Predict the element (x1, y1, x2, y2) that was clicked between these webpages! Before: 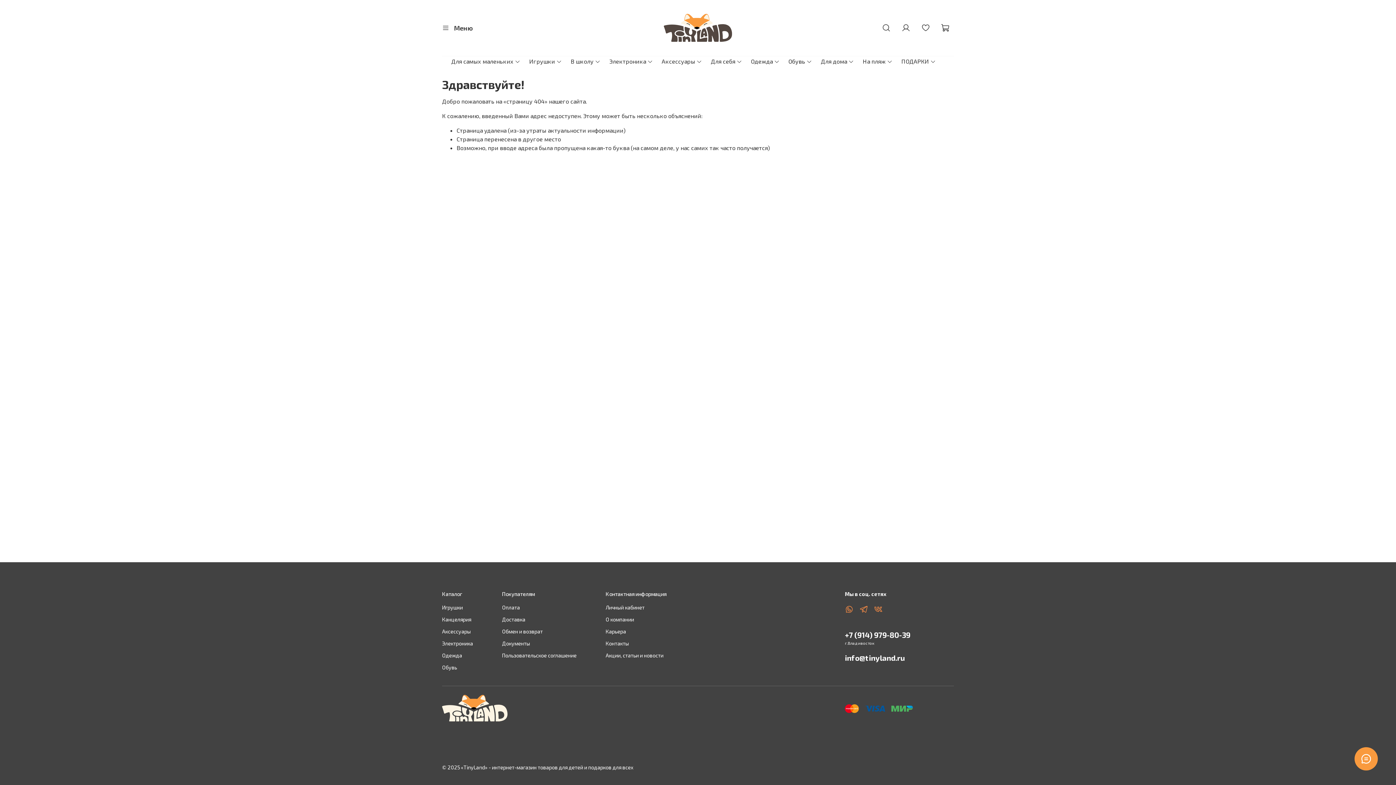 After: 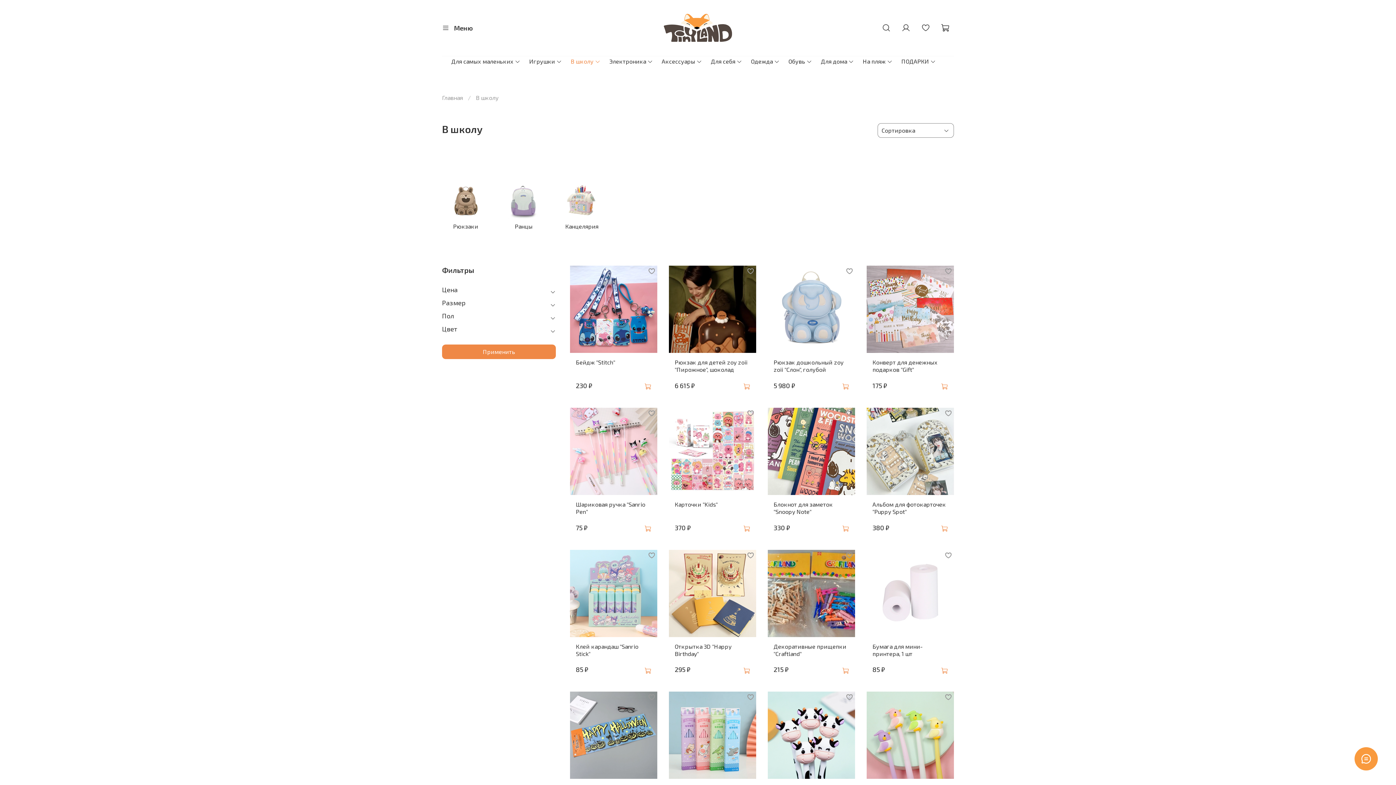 Action: label: Канцелярия bbox: (442, 615, 473, 623)